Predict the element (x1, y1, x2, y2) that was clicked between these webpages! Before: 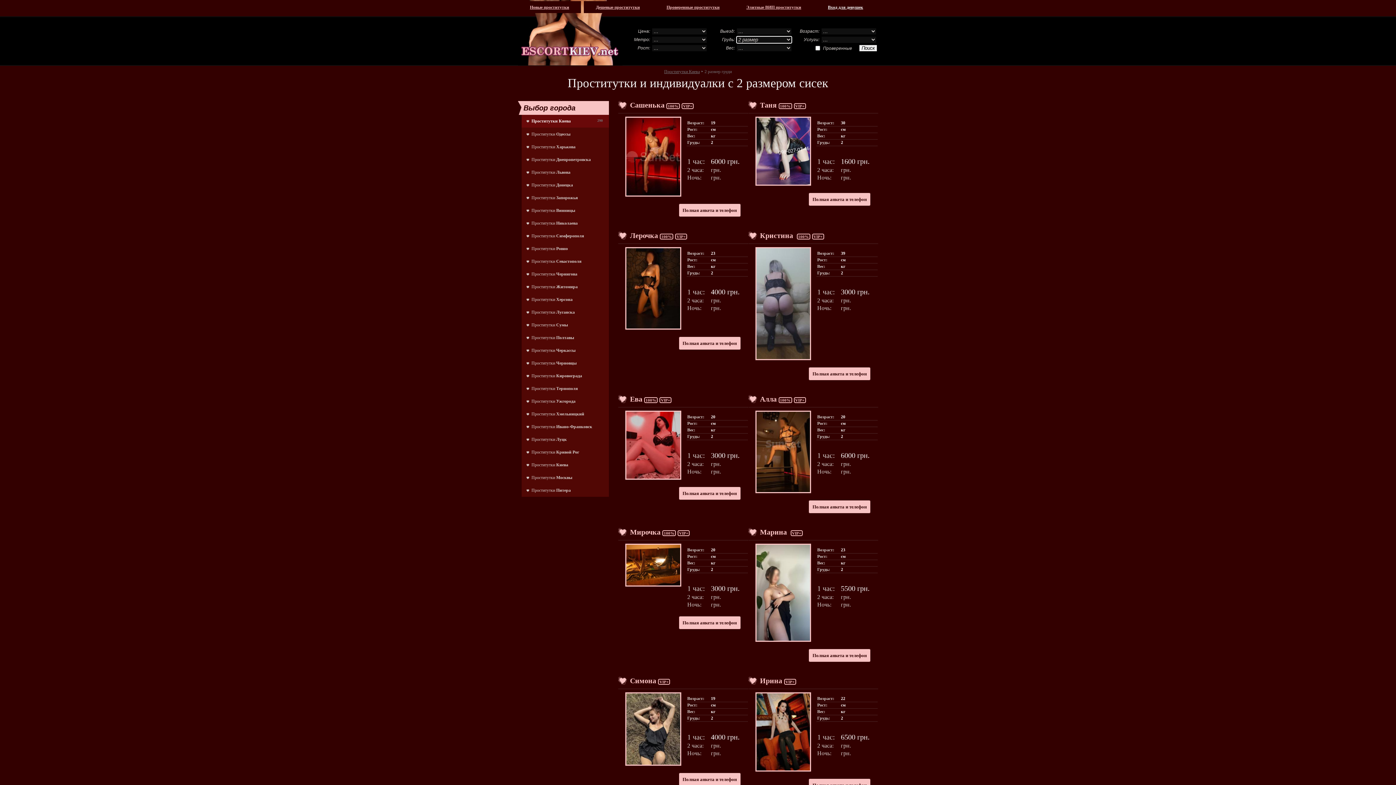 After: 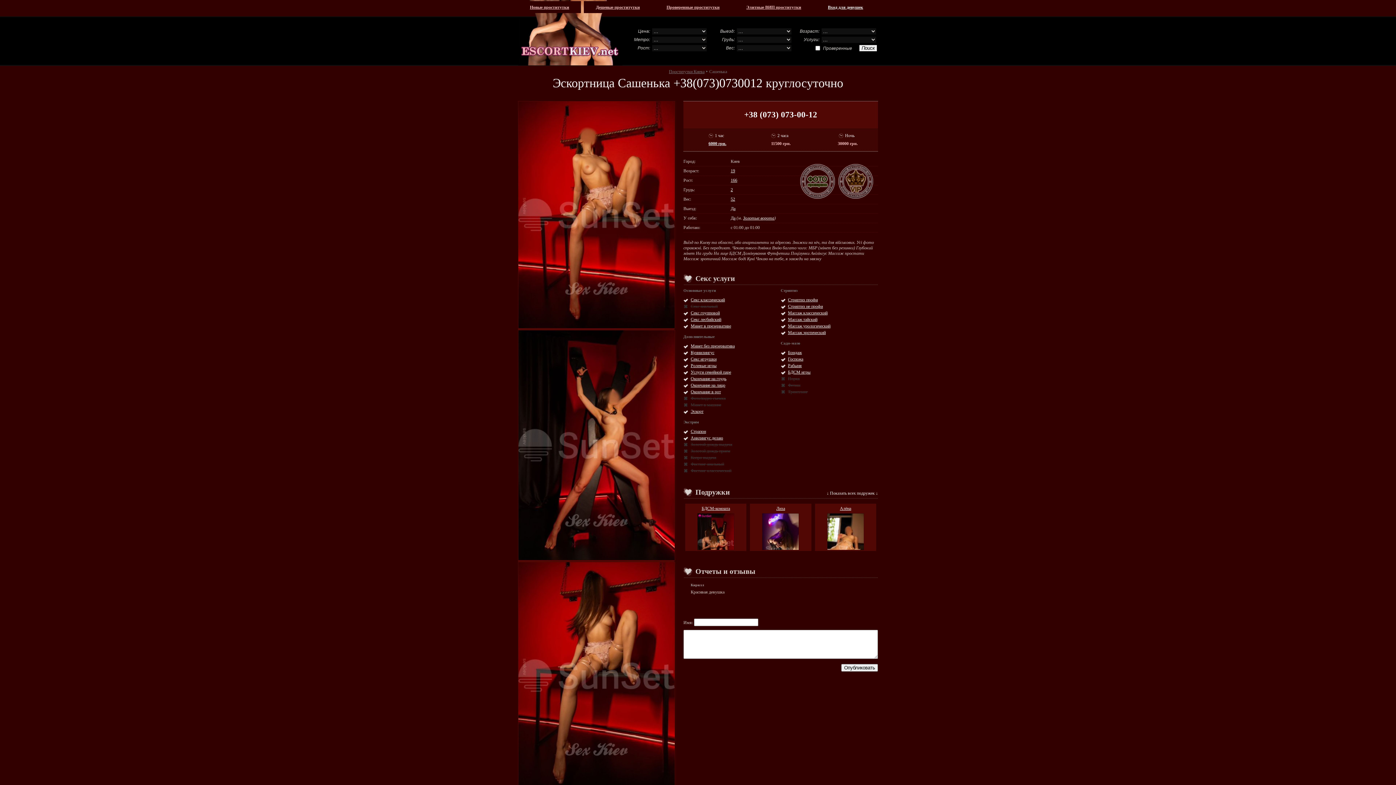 Action: bbox: (625, 116, 679, 196)